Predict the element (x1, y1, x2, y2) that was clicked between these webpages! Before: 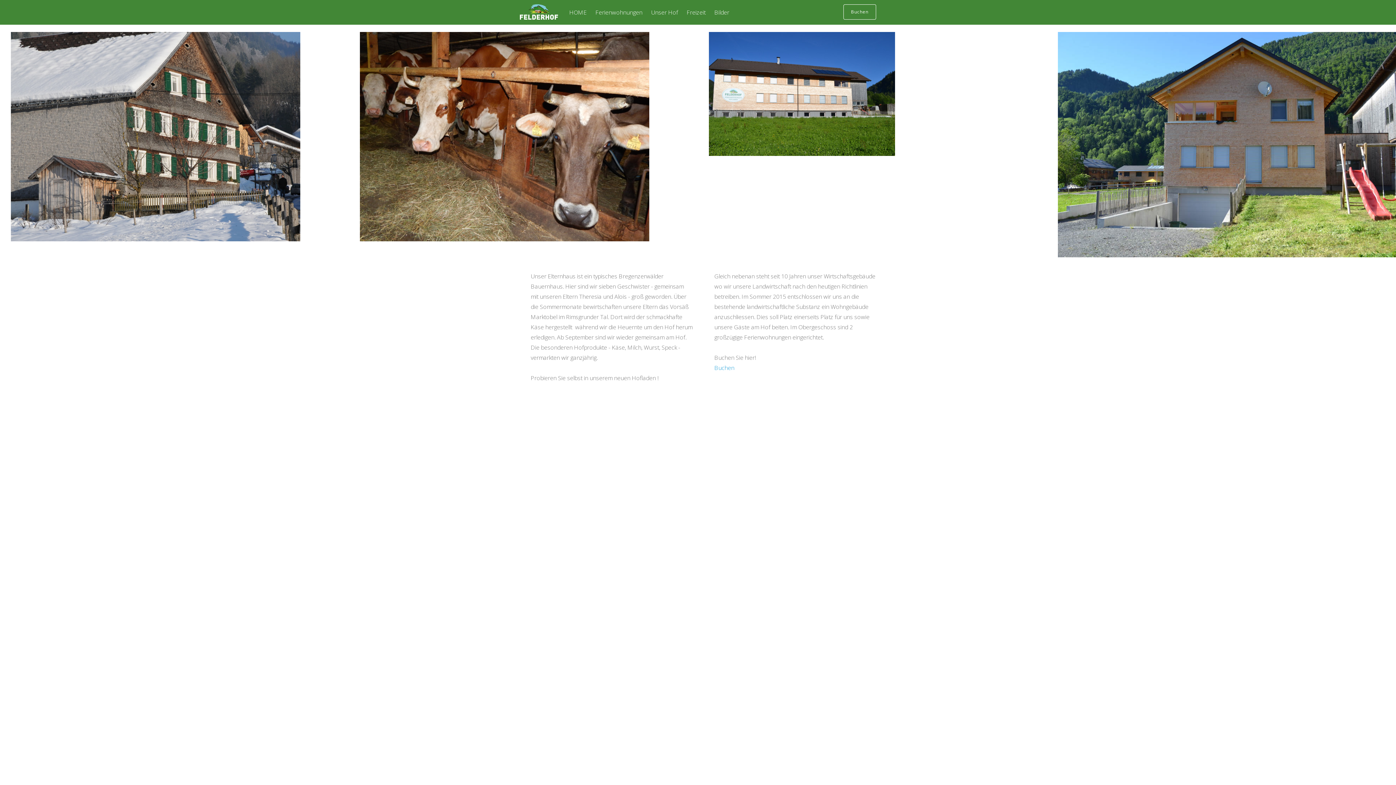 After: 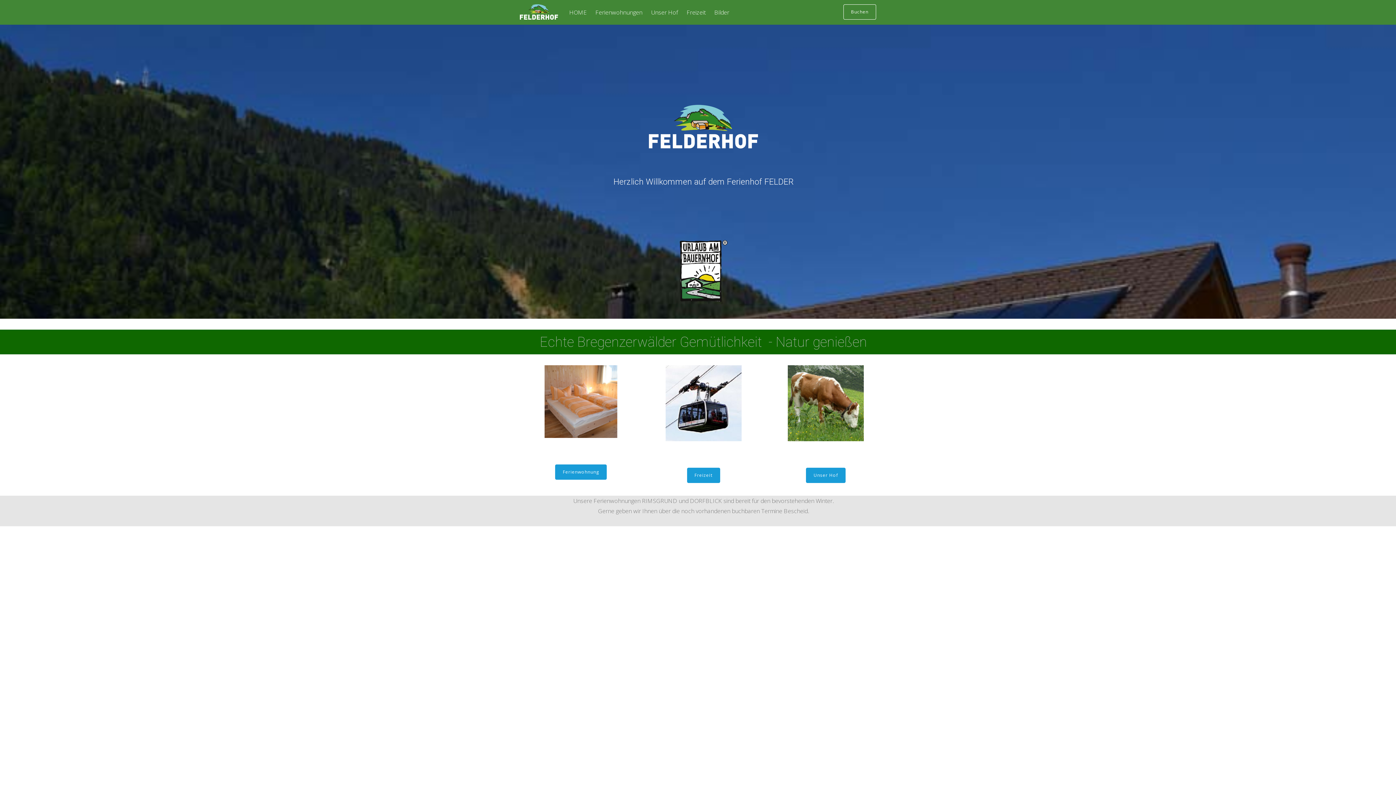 Action: bbox: (565, 3, 590, 21) label: HOME